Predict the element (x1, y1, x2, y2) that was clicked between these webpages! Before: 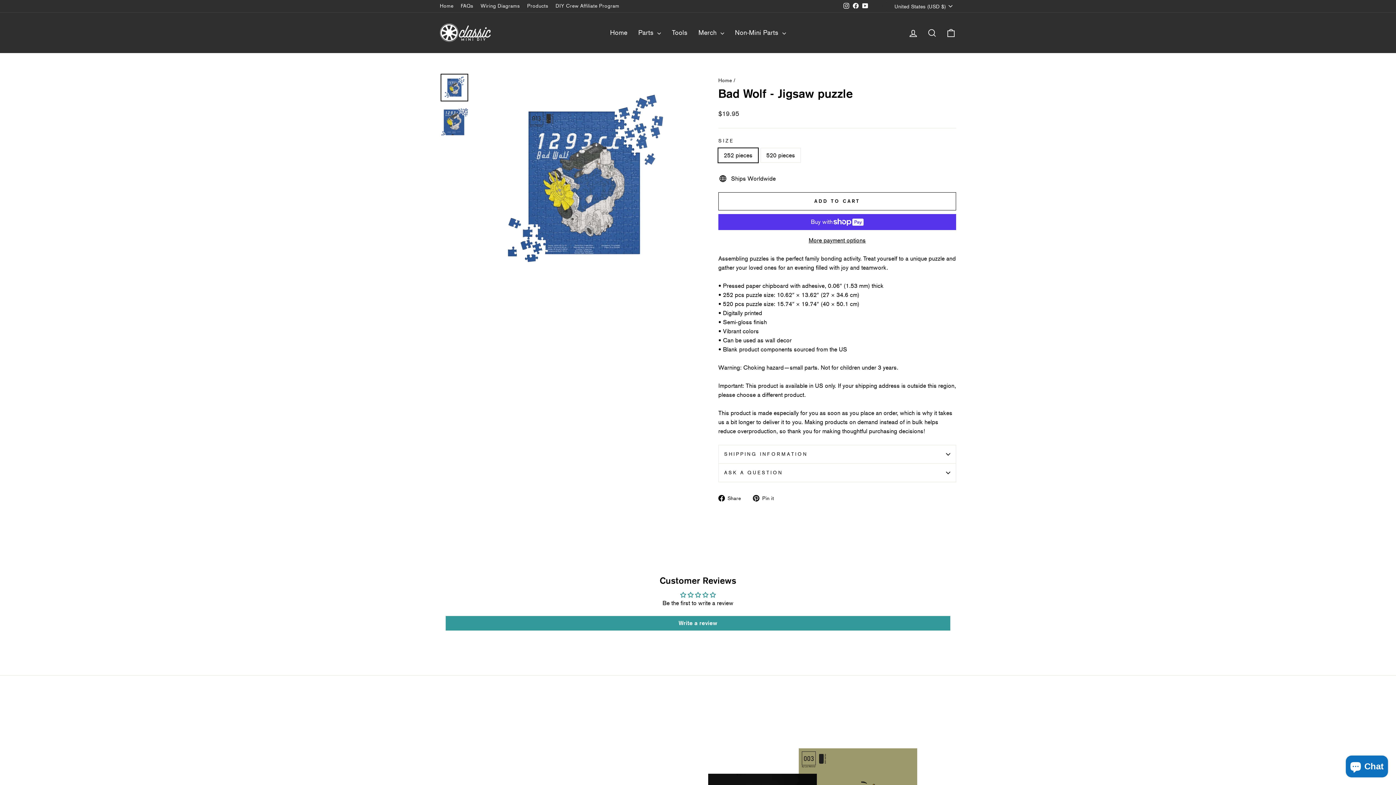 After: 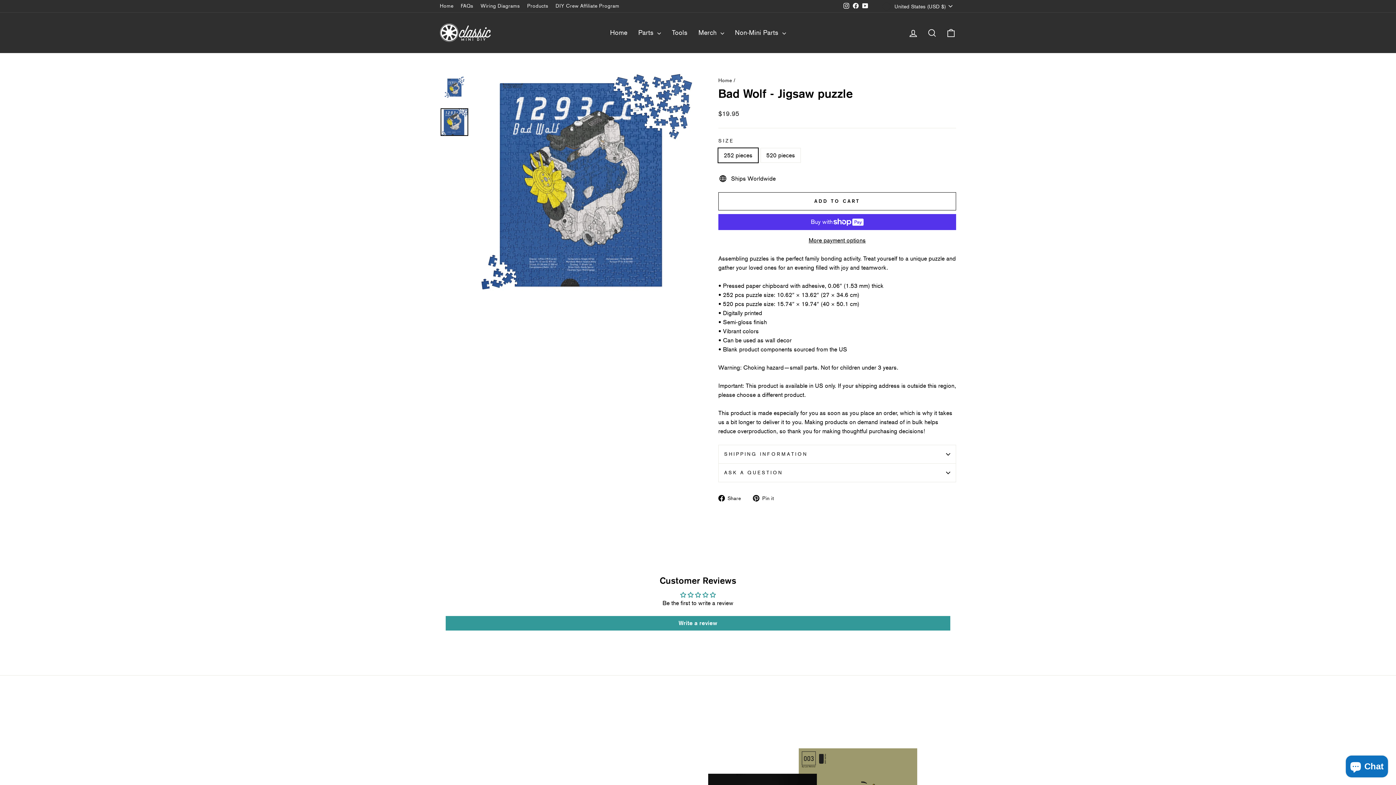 Action: bbox: (440, 108, 468, 135)